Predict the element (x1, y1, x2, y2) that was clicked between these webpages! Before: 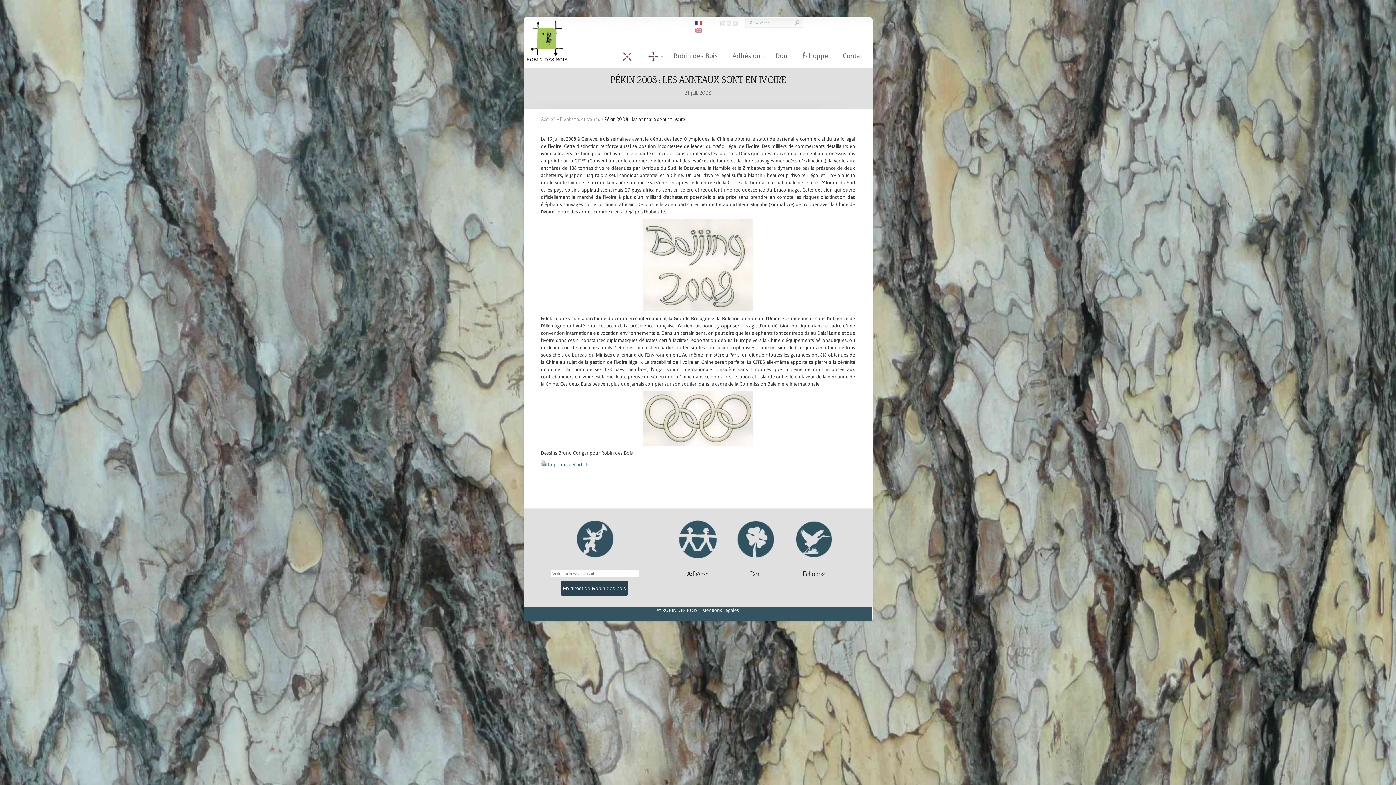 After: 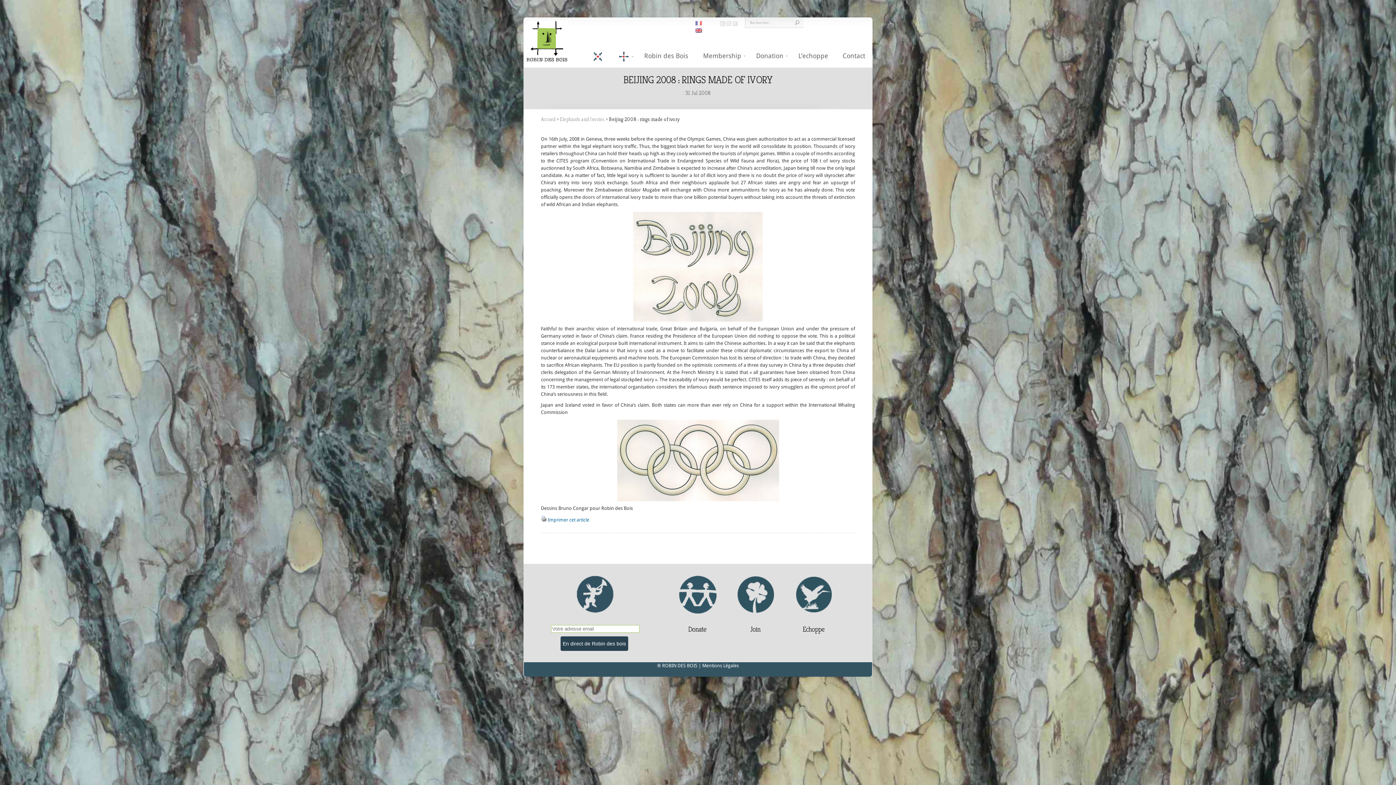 Action: bbox: (695, 27, 702, 32)